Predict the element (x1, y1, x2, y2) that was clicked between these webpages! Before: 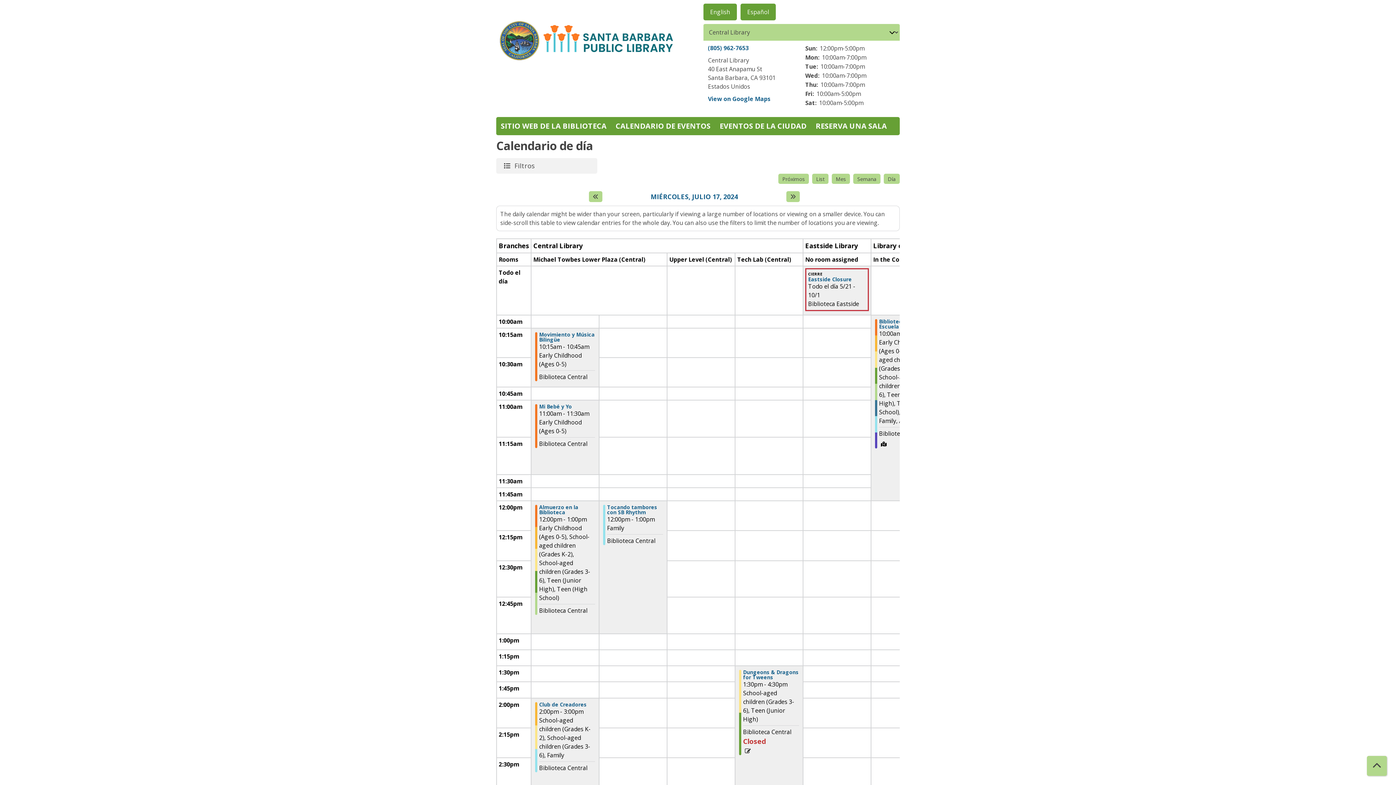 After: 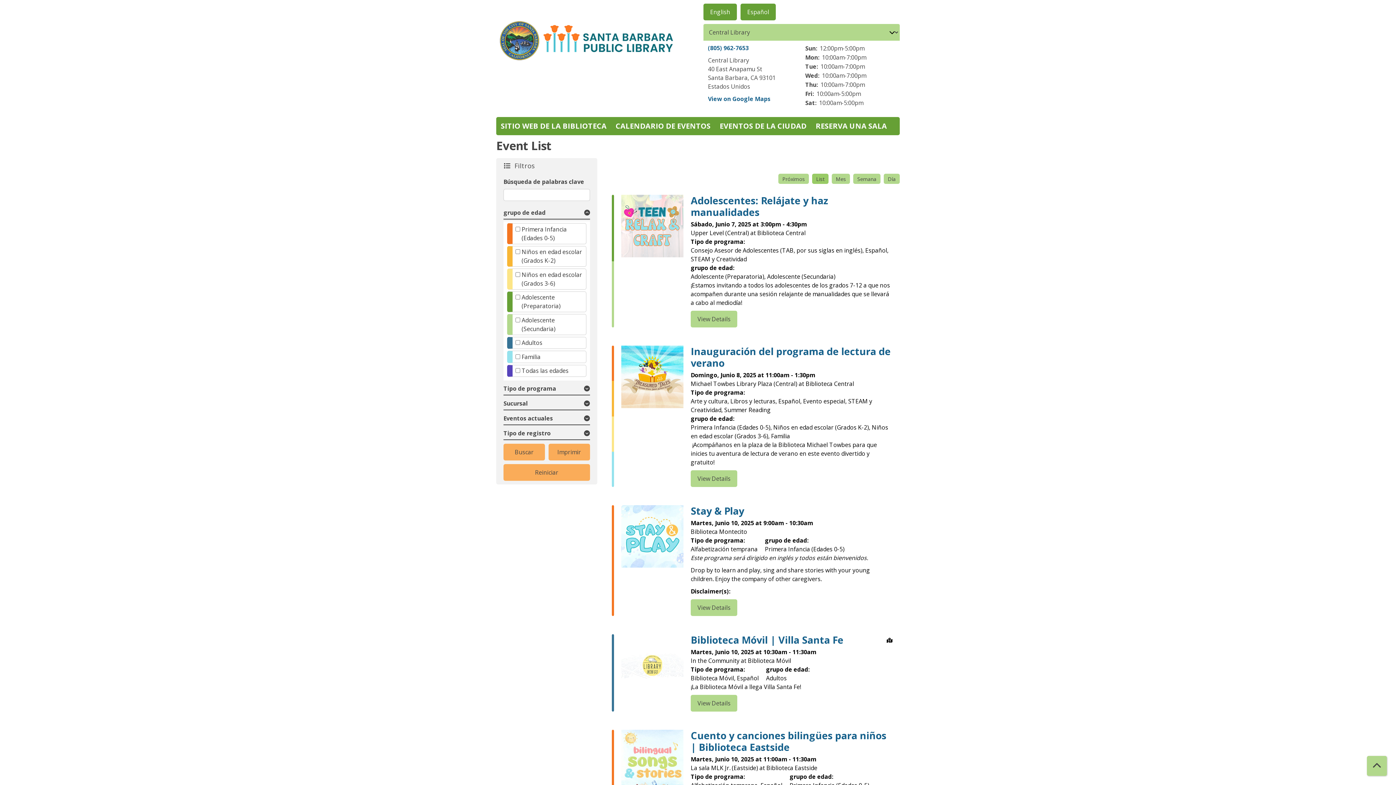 Action: label: List bbox: (812, 173, 828, 184)